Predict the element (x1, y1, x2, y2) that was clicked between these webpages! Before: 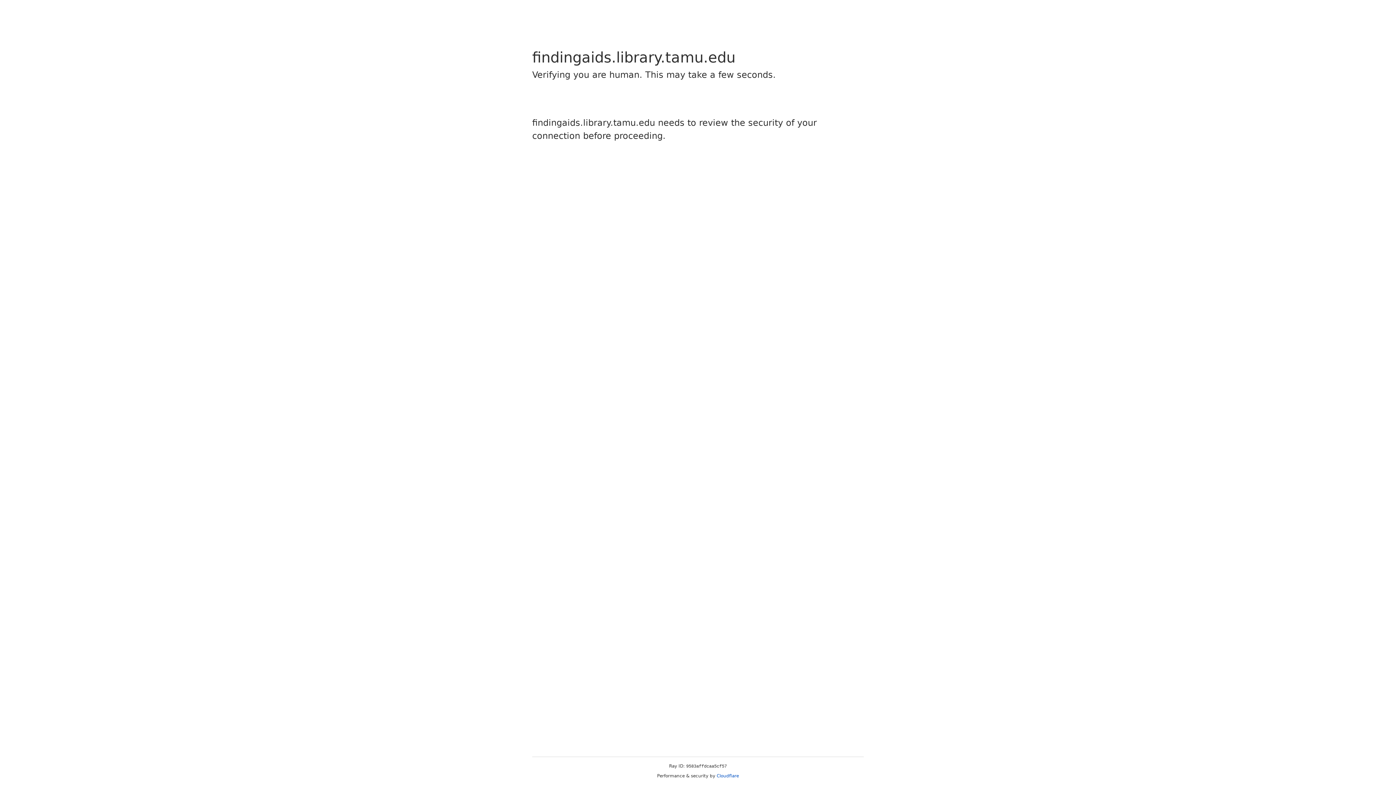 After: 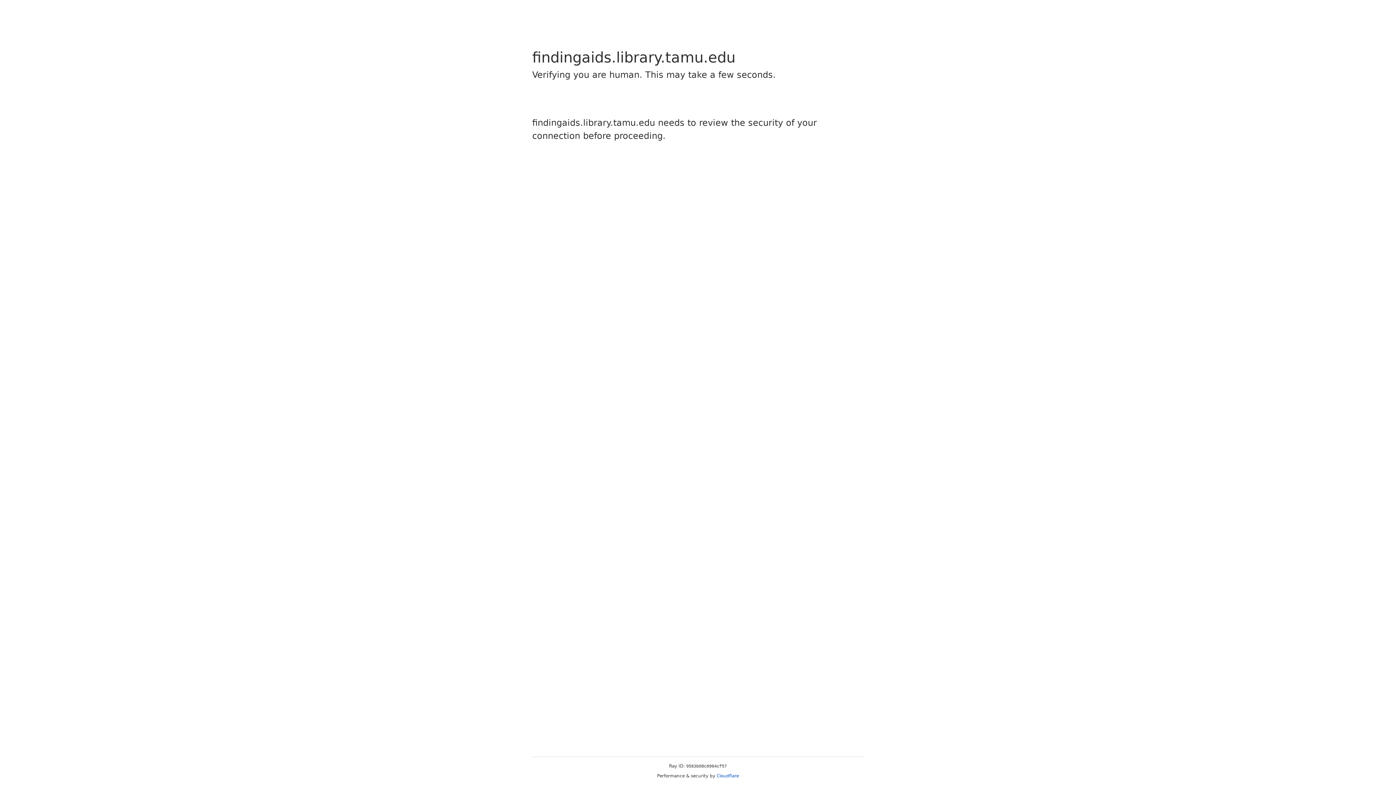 Action: label: Cloudflare bbox: (716, 773, 739, 778)